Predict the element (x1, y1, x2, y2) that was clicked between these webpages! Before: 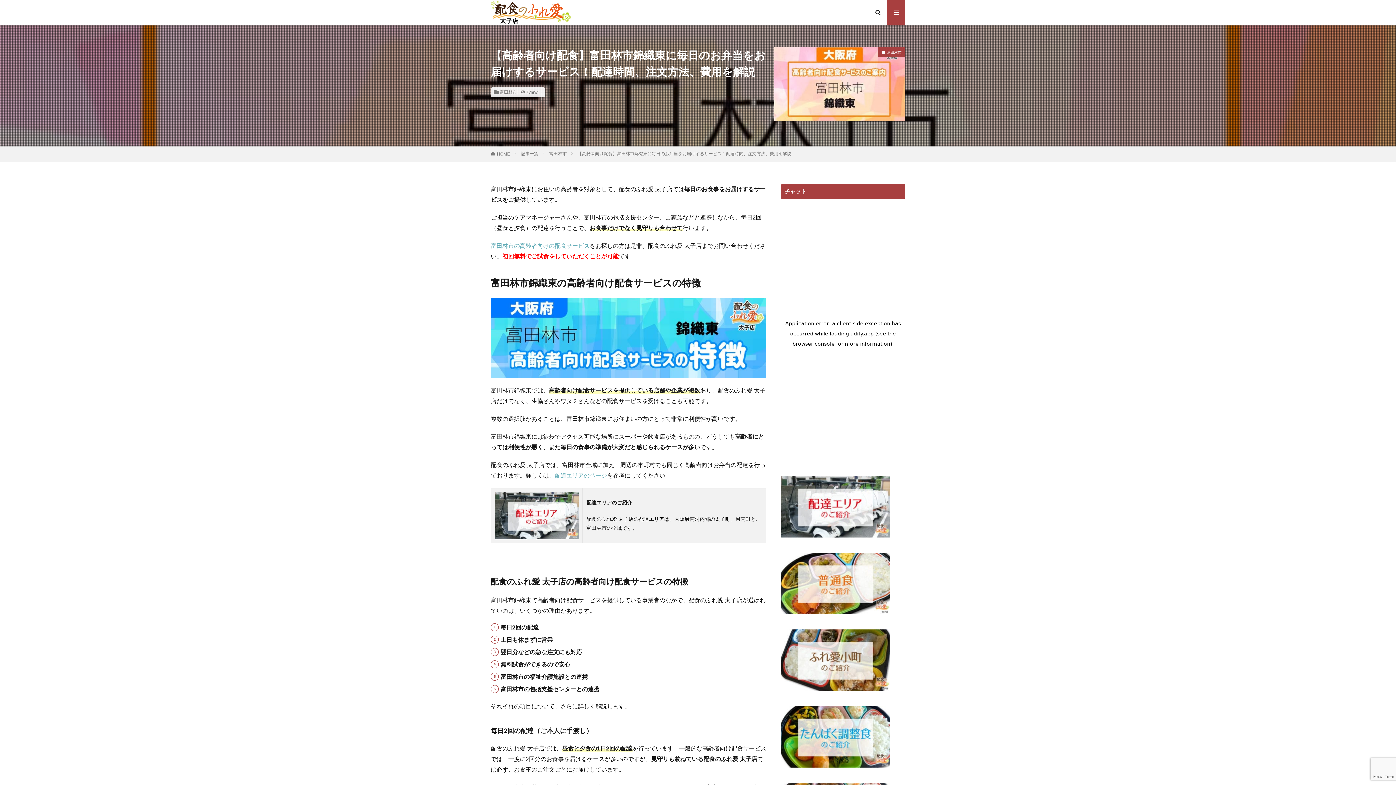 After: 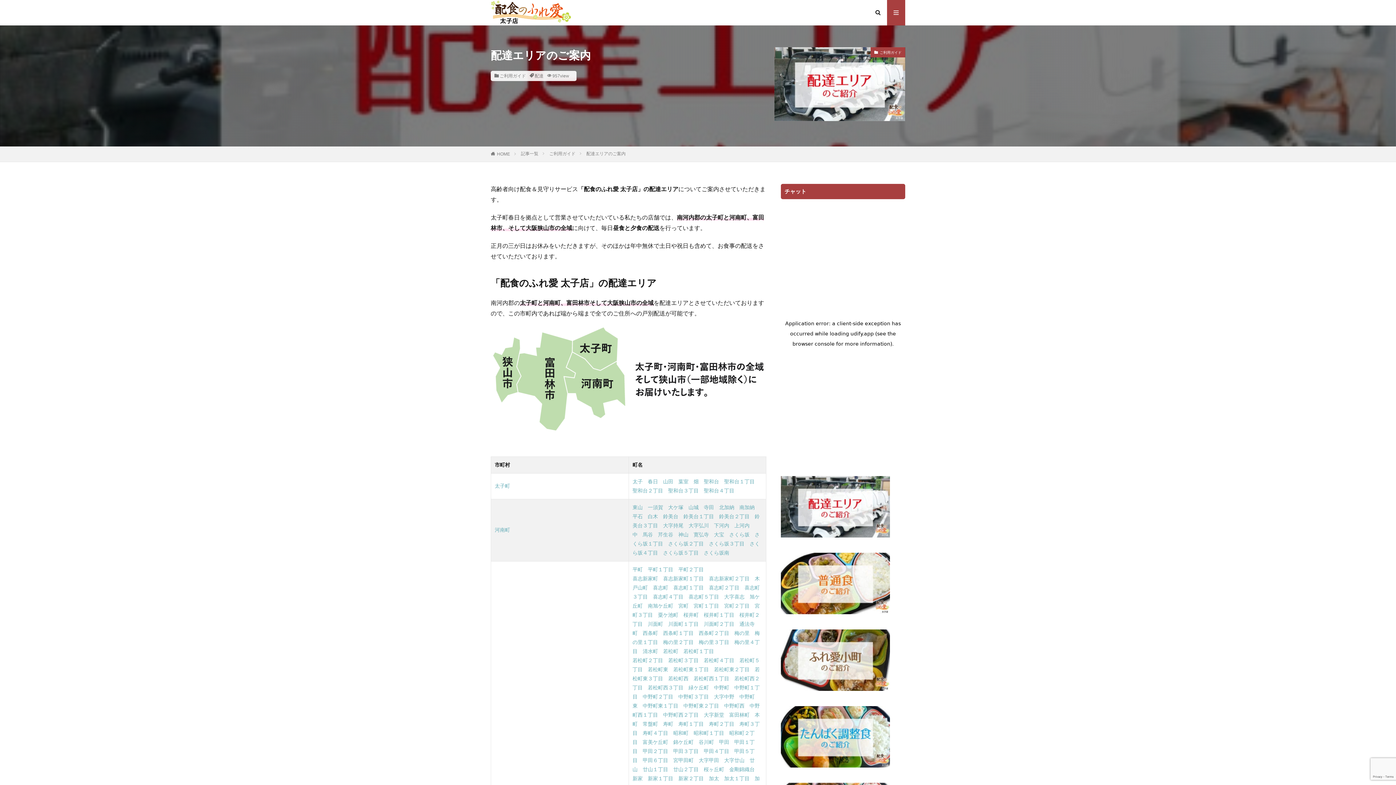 Action: bbox: (494, 532, 578, 537)